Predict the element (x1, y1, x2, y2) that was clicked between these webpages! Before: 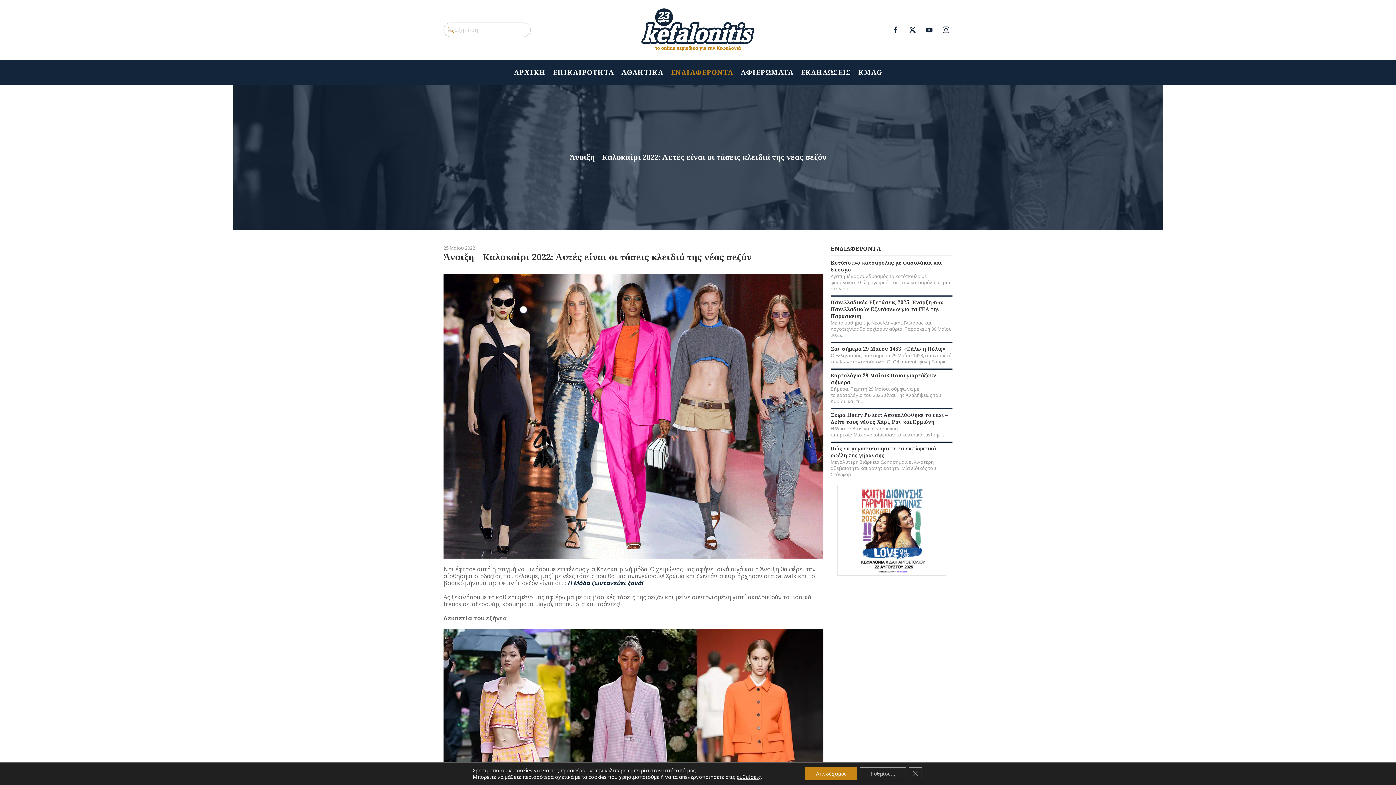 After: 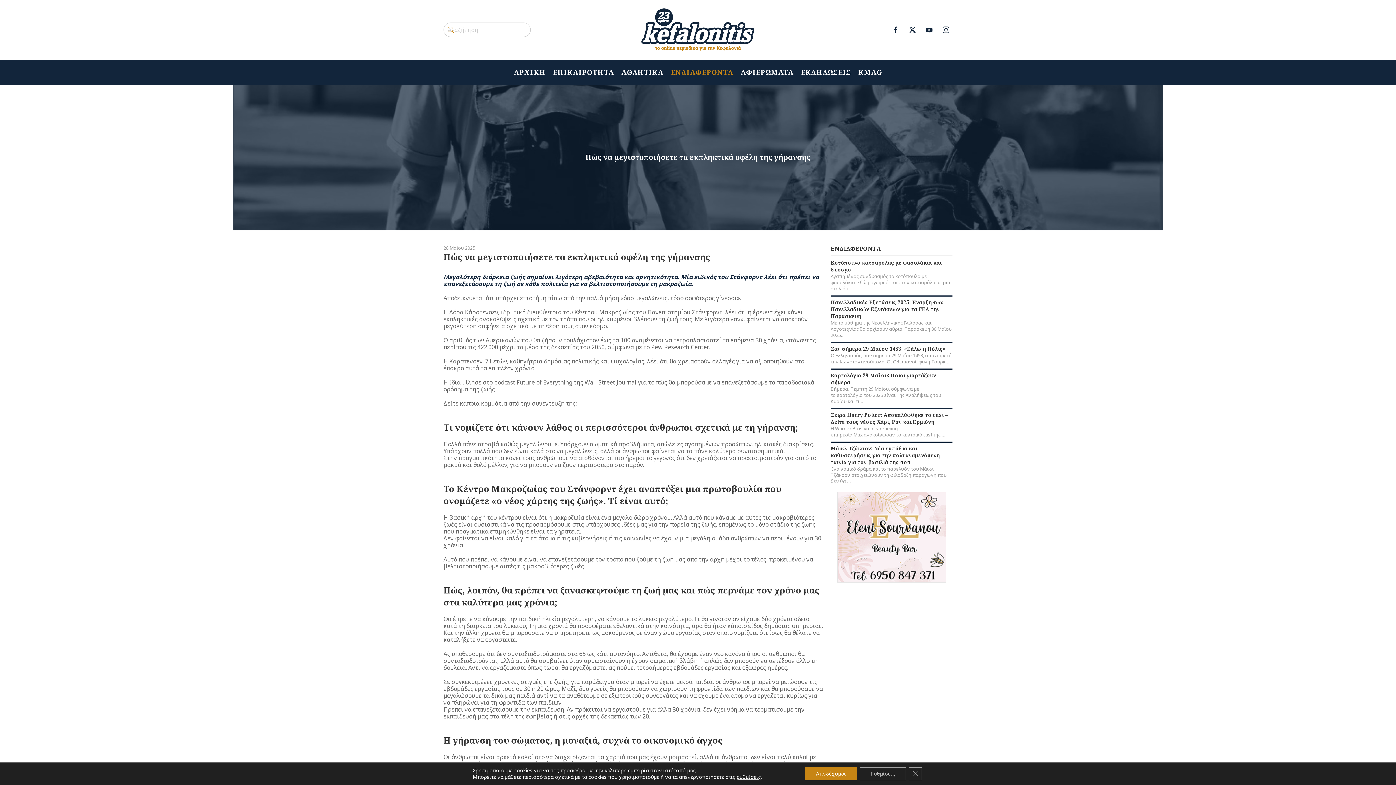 Action: bbox: (830, 445, 936, 459) label: Πώς να μεγιστοποιήσετε τα εκπληκτικά οφέλη της γήρανσης